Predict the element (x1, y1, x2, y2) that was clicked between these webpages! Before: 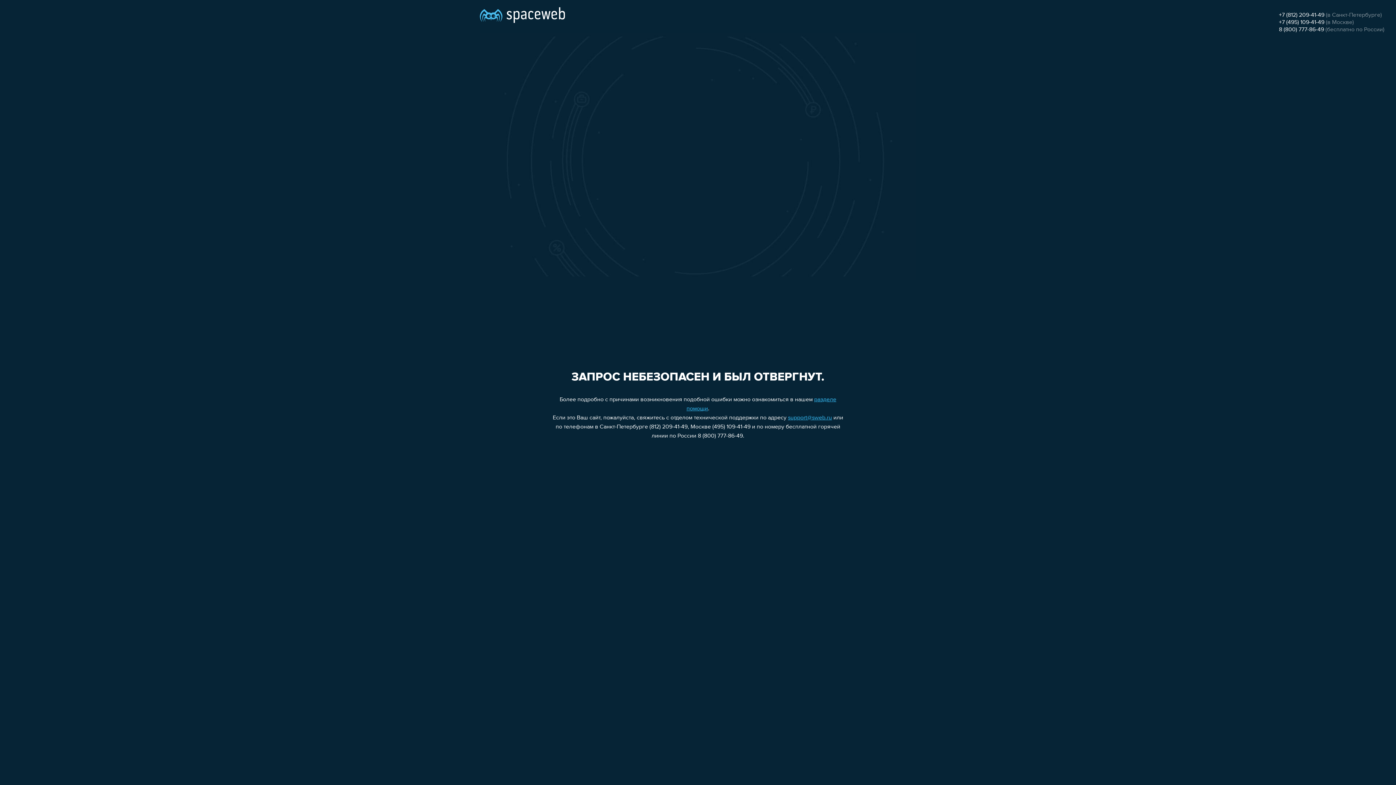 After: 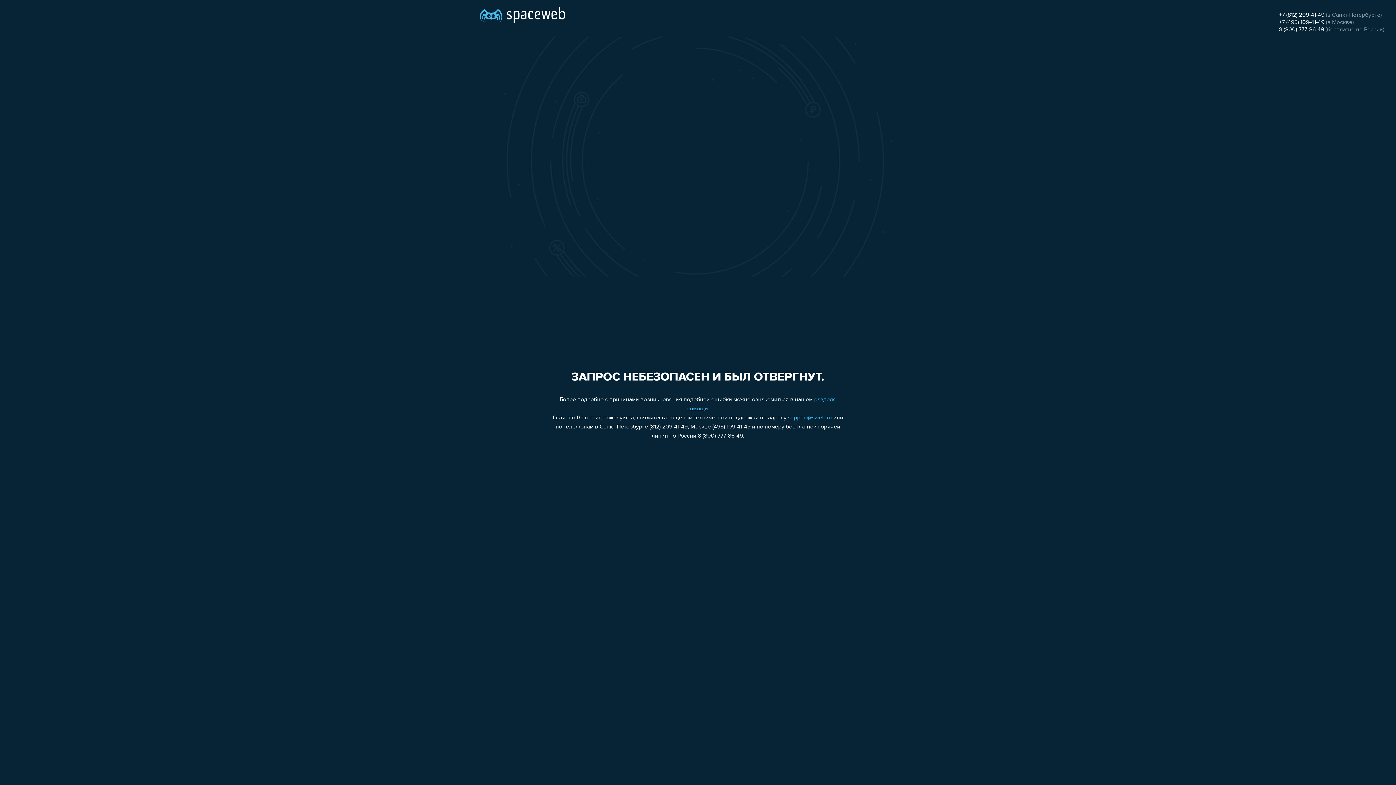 Action: bbox: (1279, 26, 1324, 32) label: 8 (800) 777-86-49